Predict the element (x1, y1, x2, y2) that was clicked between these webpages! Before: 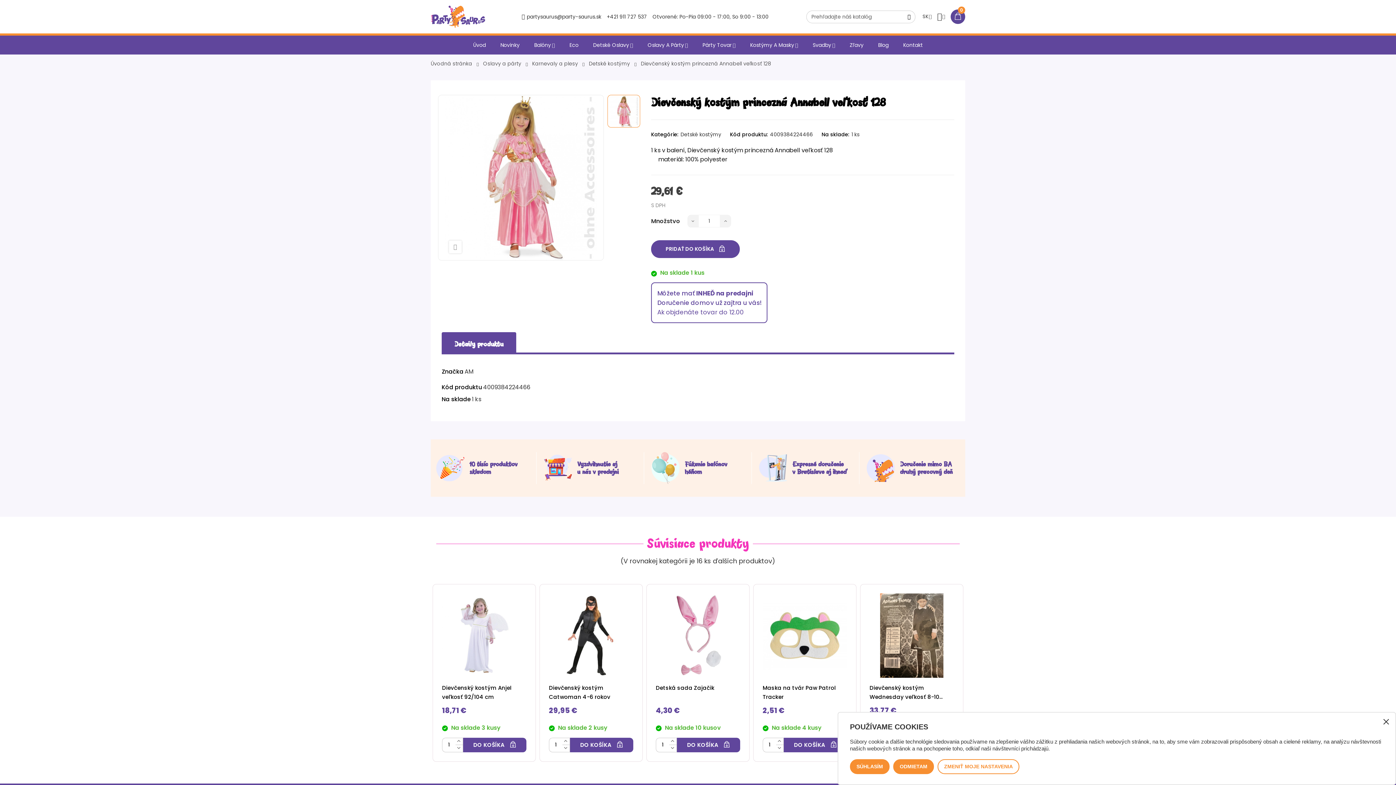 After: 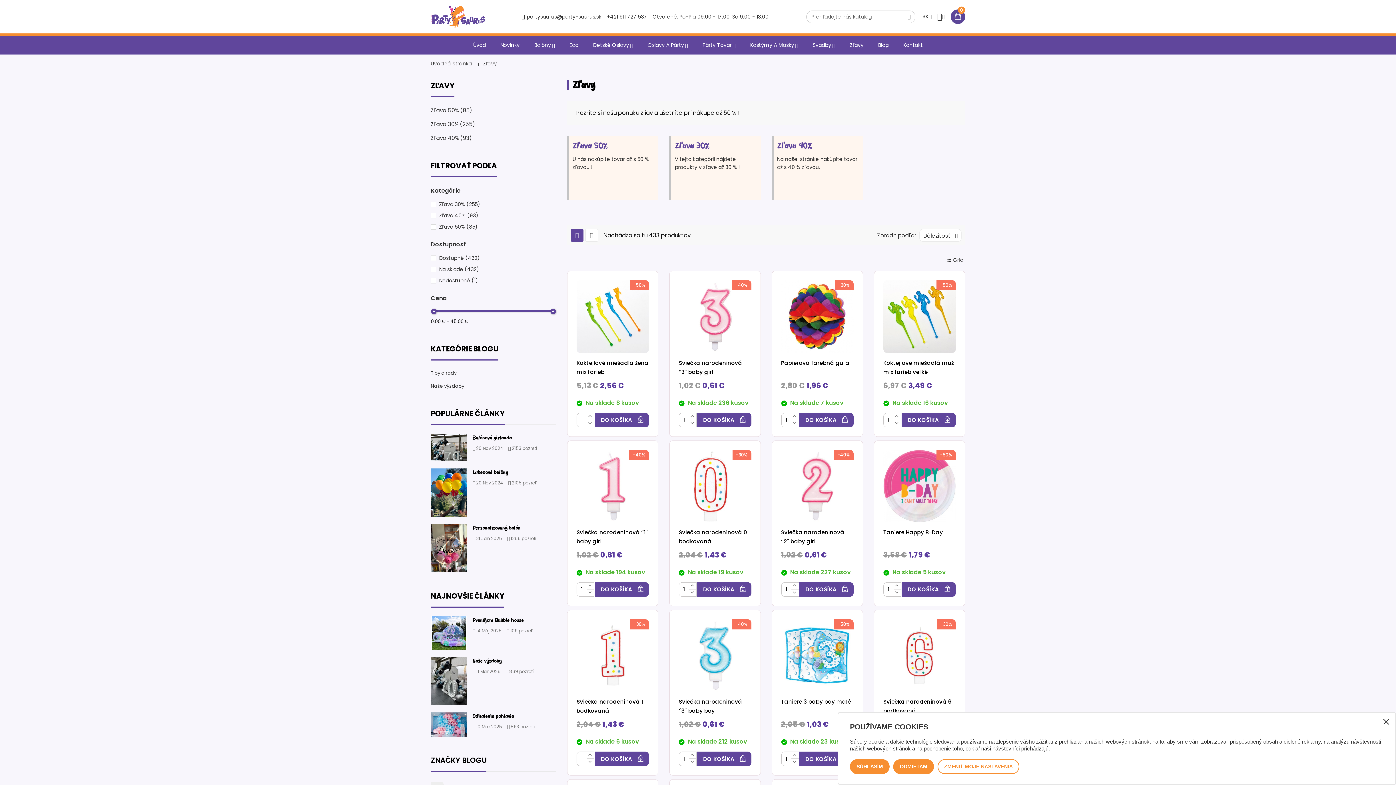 Action: bbox: (850, 35, 863, 54) label: Zľavy